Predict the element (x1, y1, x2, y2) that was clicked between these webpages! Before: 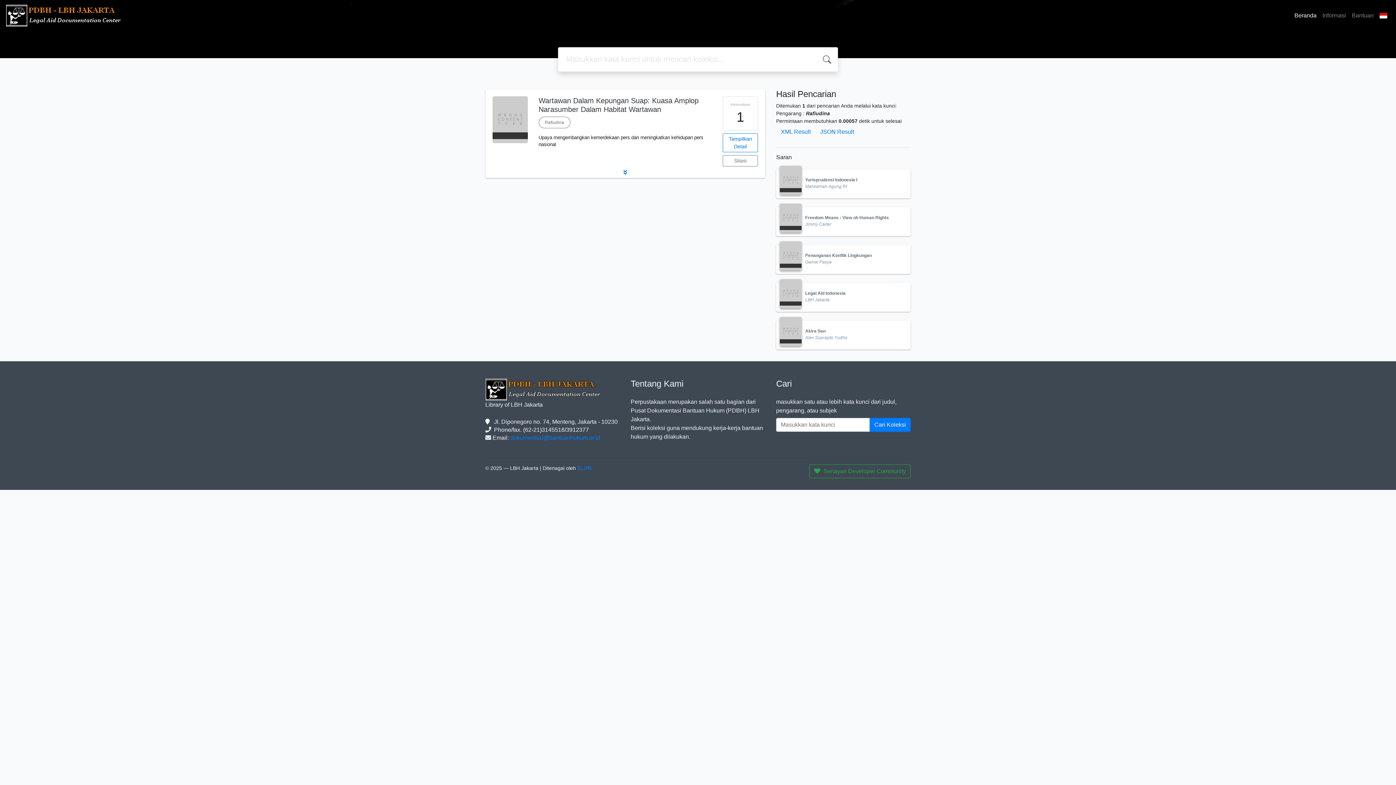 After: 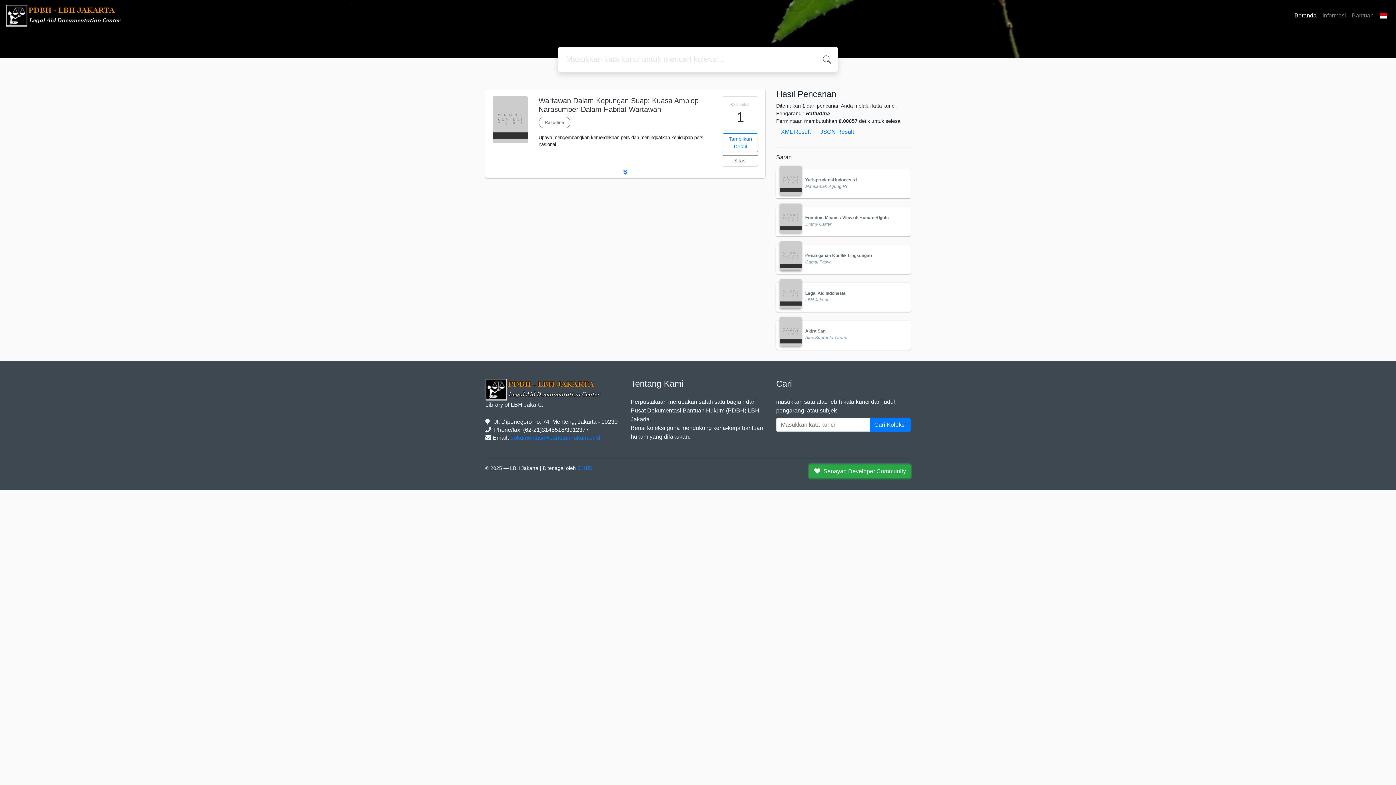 Action: bbox: (809, 464, 910, 478) label: Senayan Developer Community